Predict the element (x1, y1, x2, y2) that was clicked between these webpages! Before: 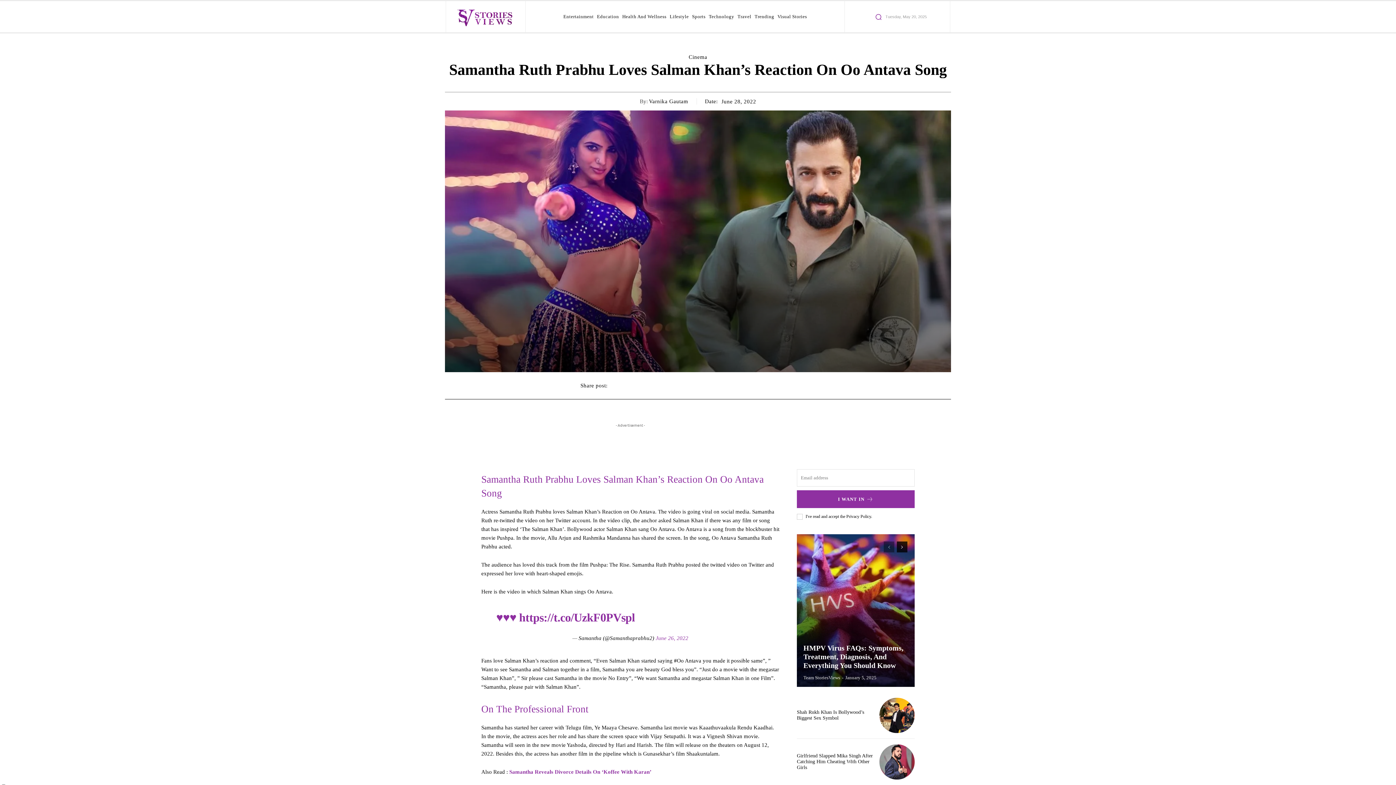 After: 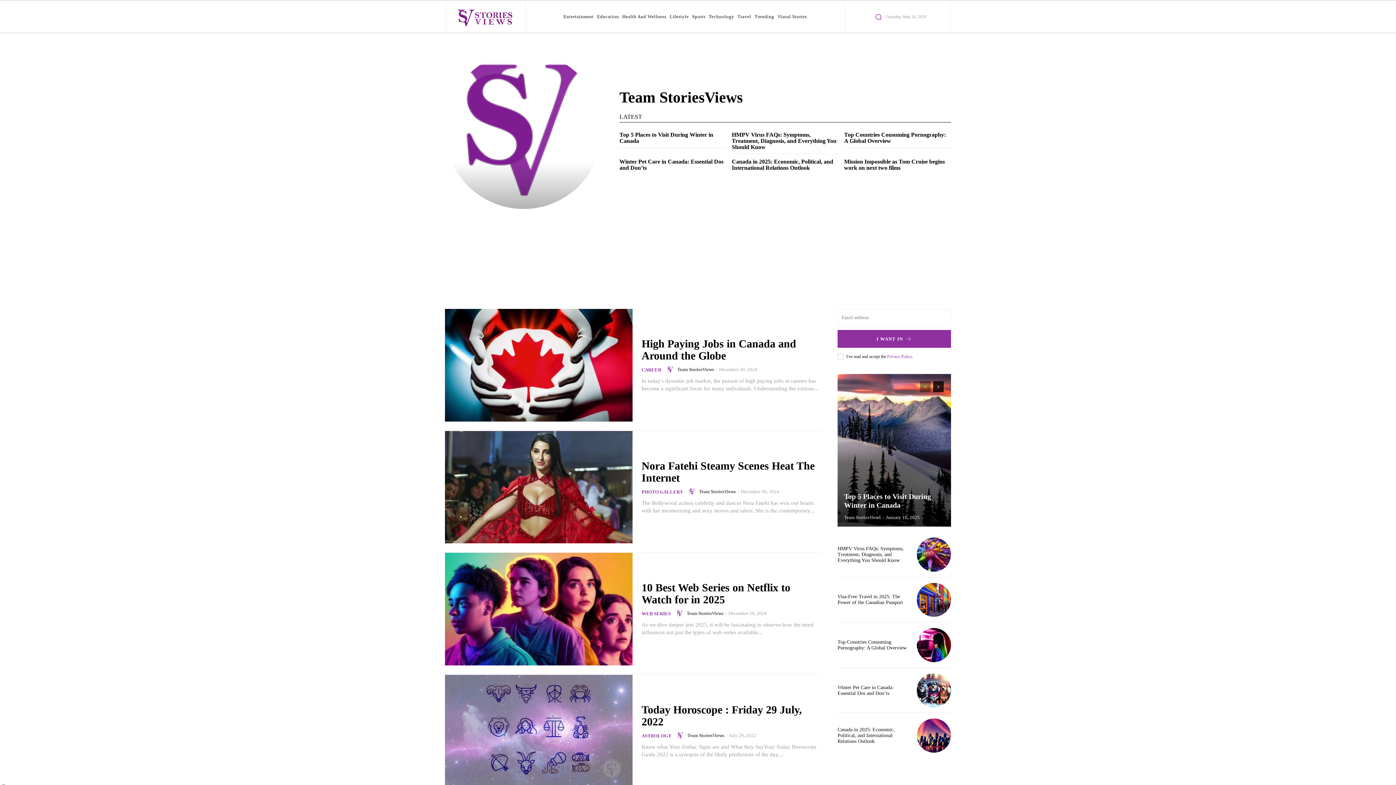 Action: label: Team StoriesViews bbox: (803, 675, 840, 680)